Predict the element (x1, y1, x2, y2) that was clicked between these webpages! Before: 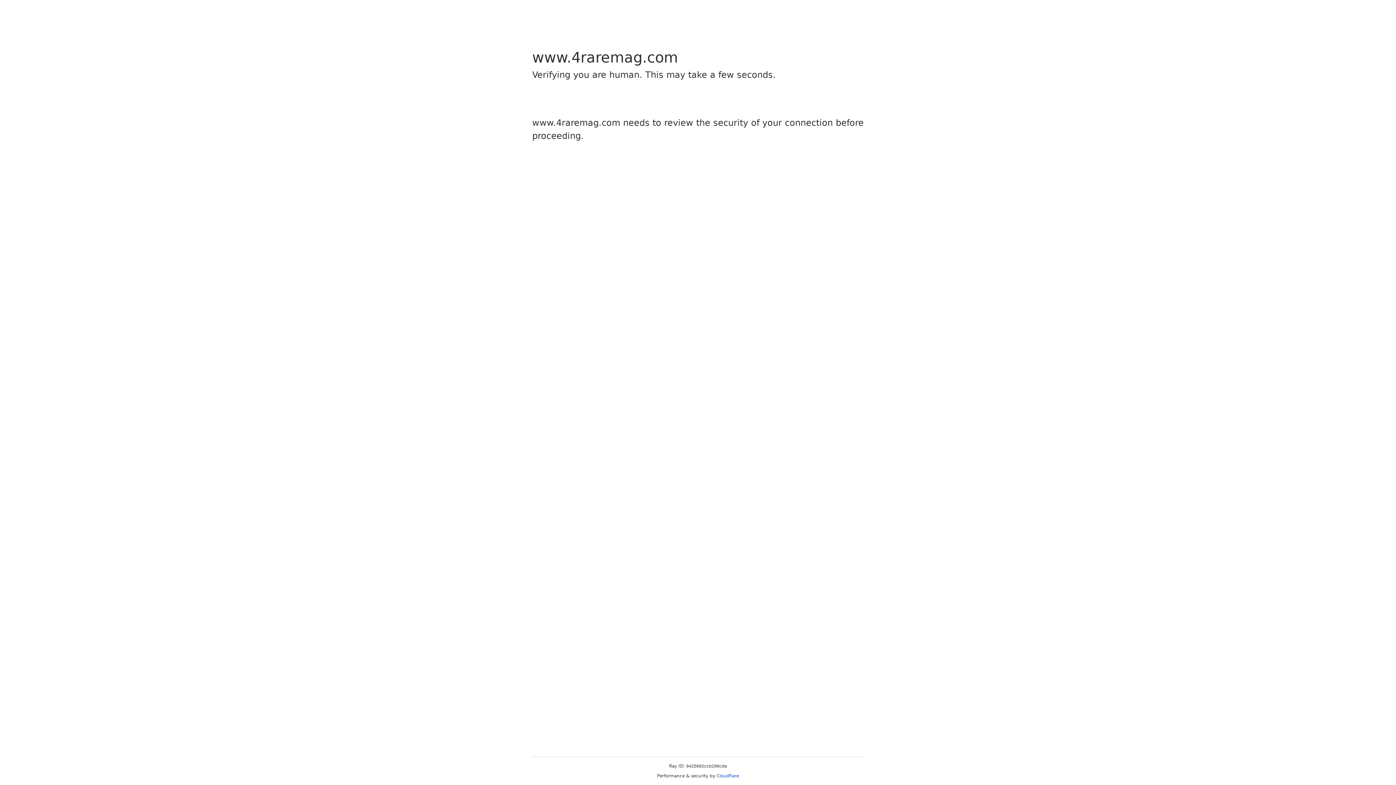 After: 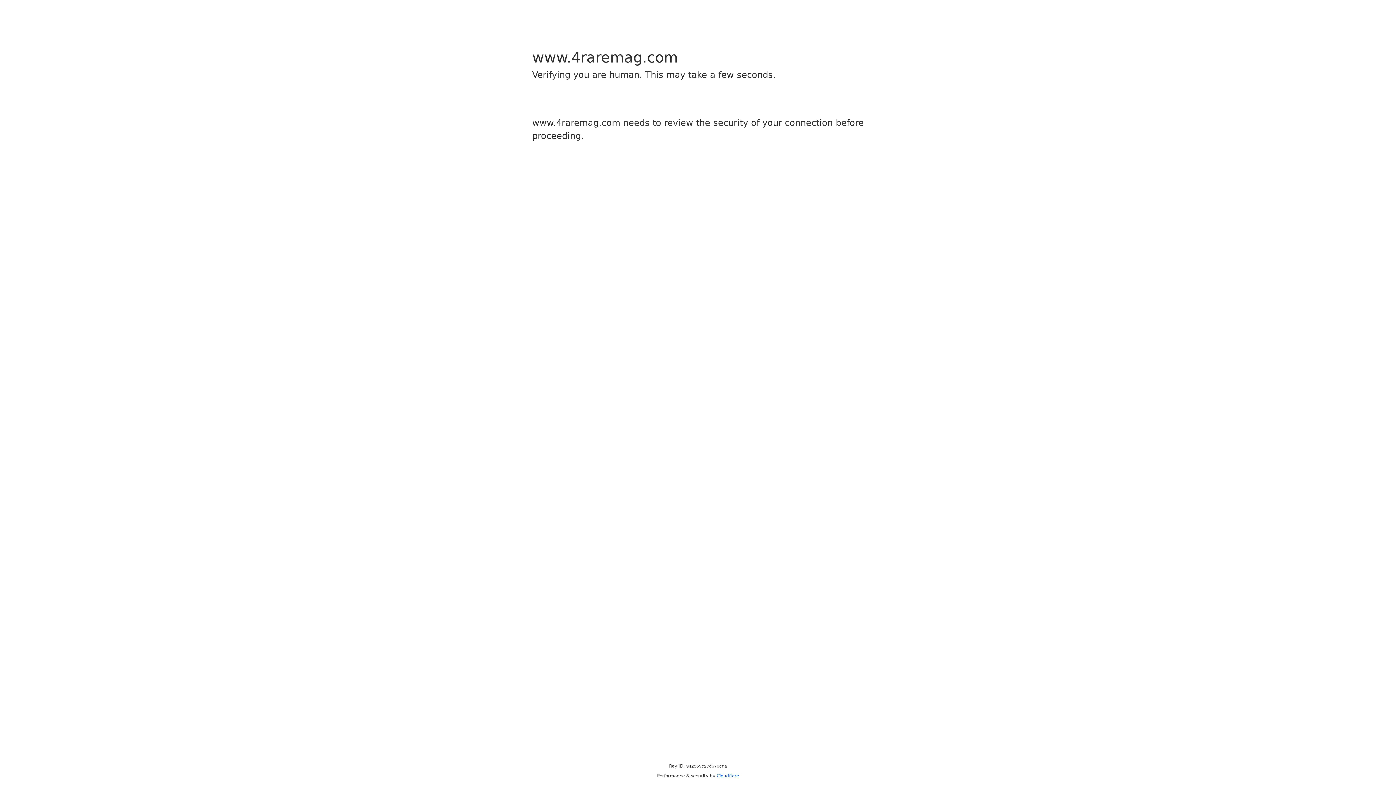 Action: bbox: (716, 773, 739, 778) label: Cloudflare